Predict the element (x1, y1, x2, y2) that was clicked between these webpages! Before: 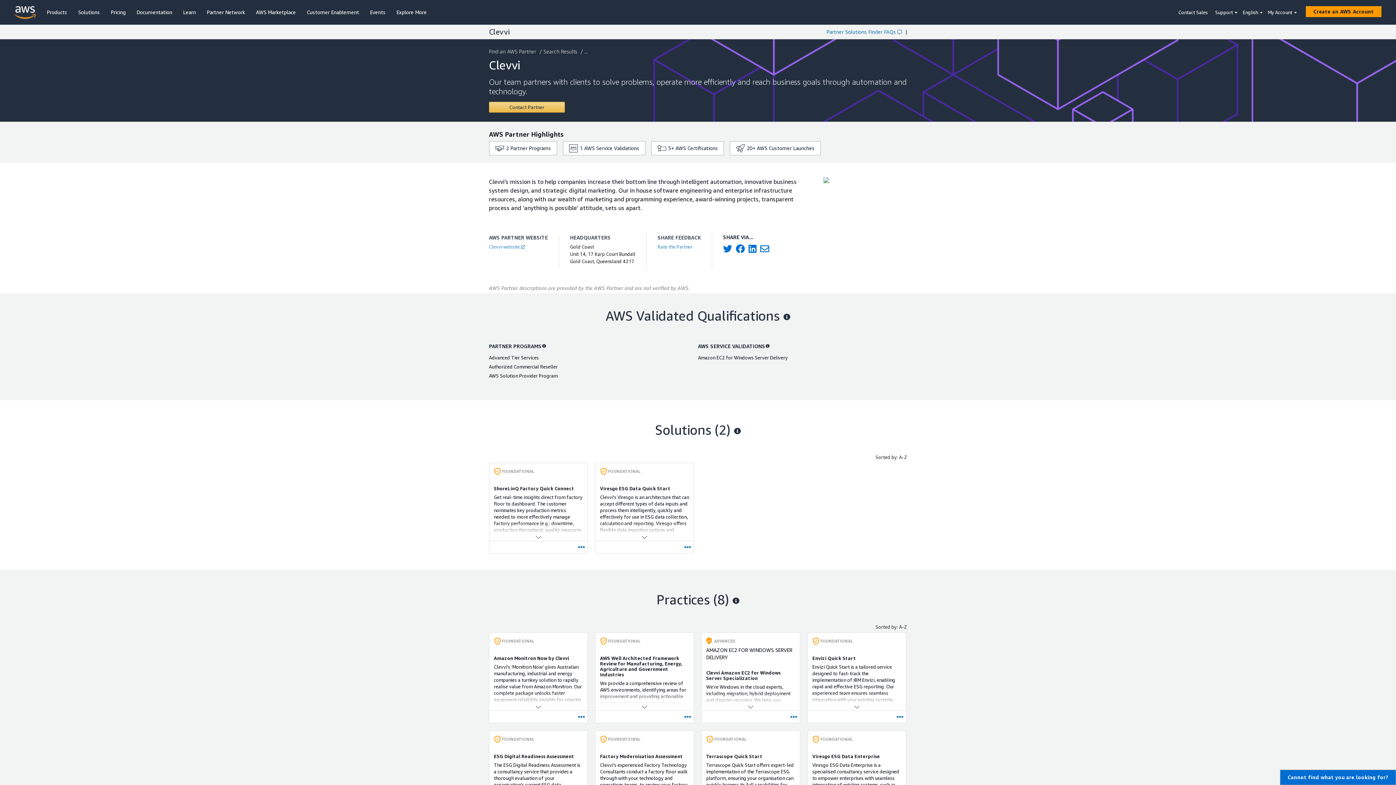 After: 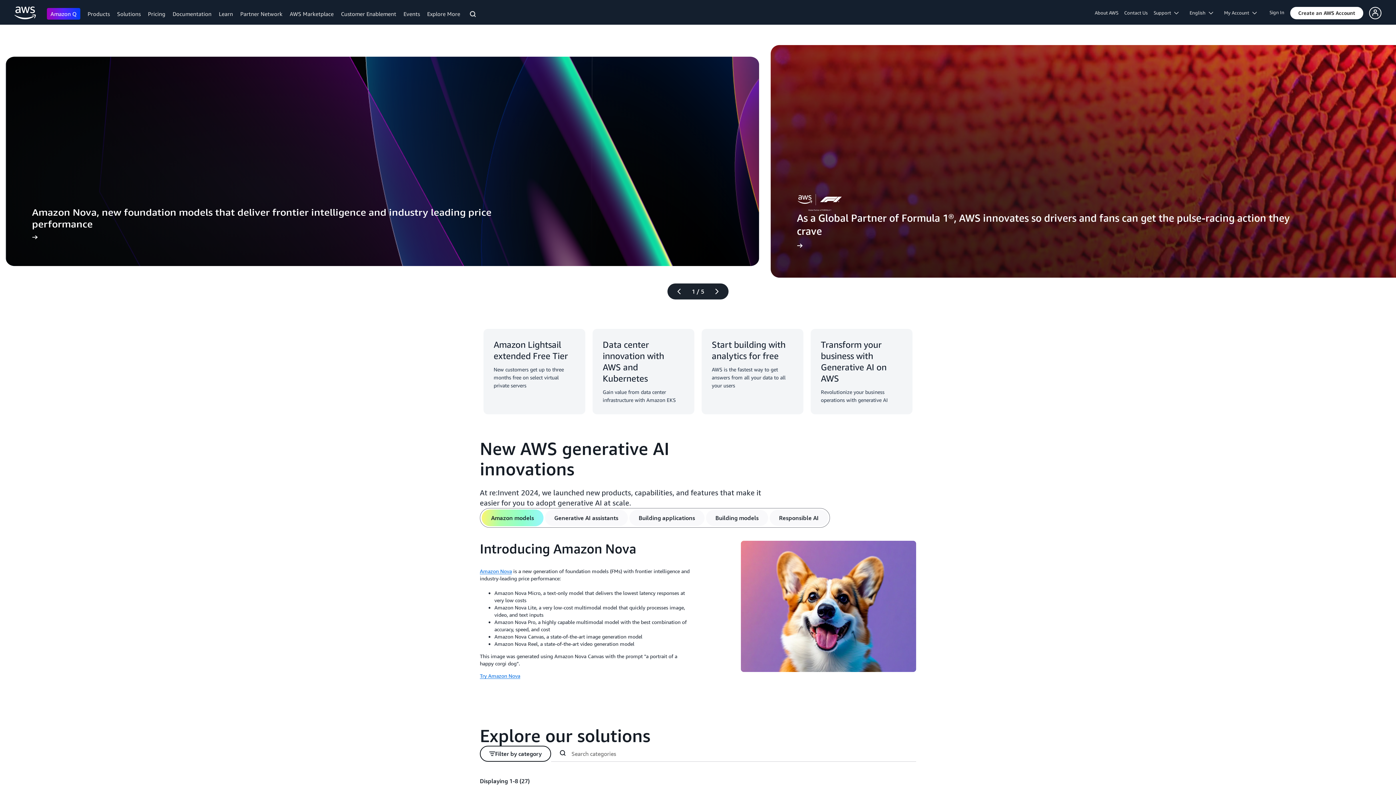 Action: bbox: (14, 8, 36, 14)